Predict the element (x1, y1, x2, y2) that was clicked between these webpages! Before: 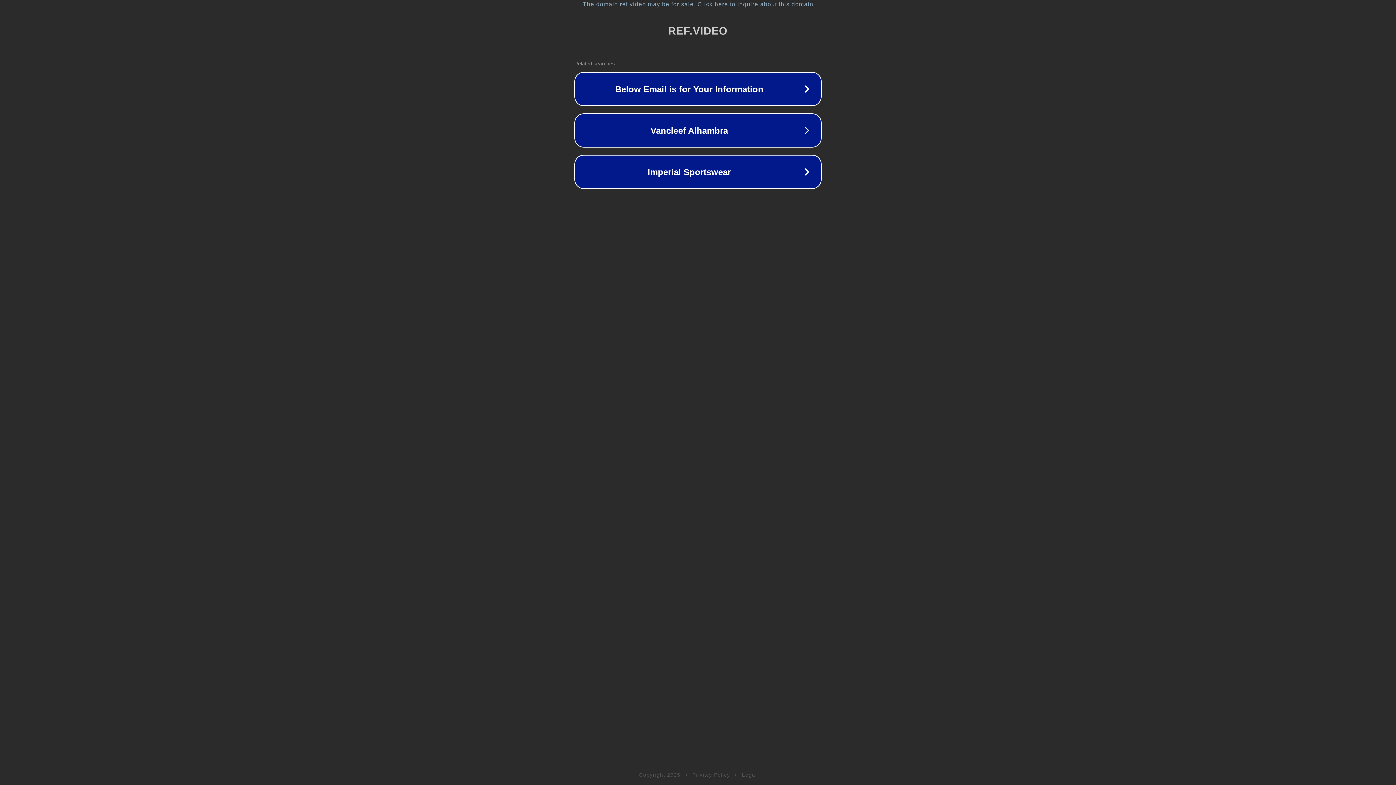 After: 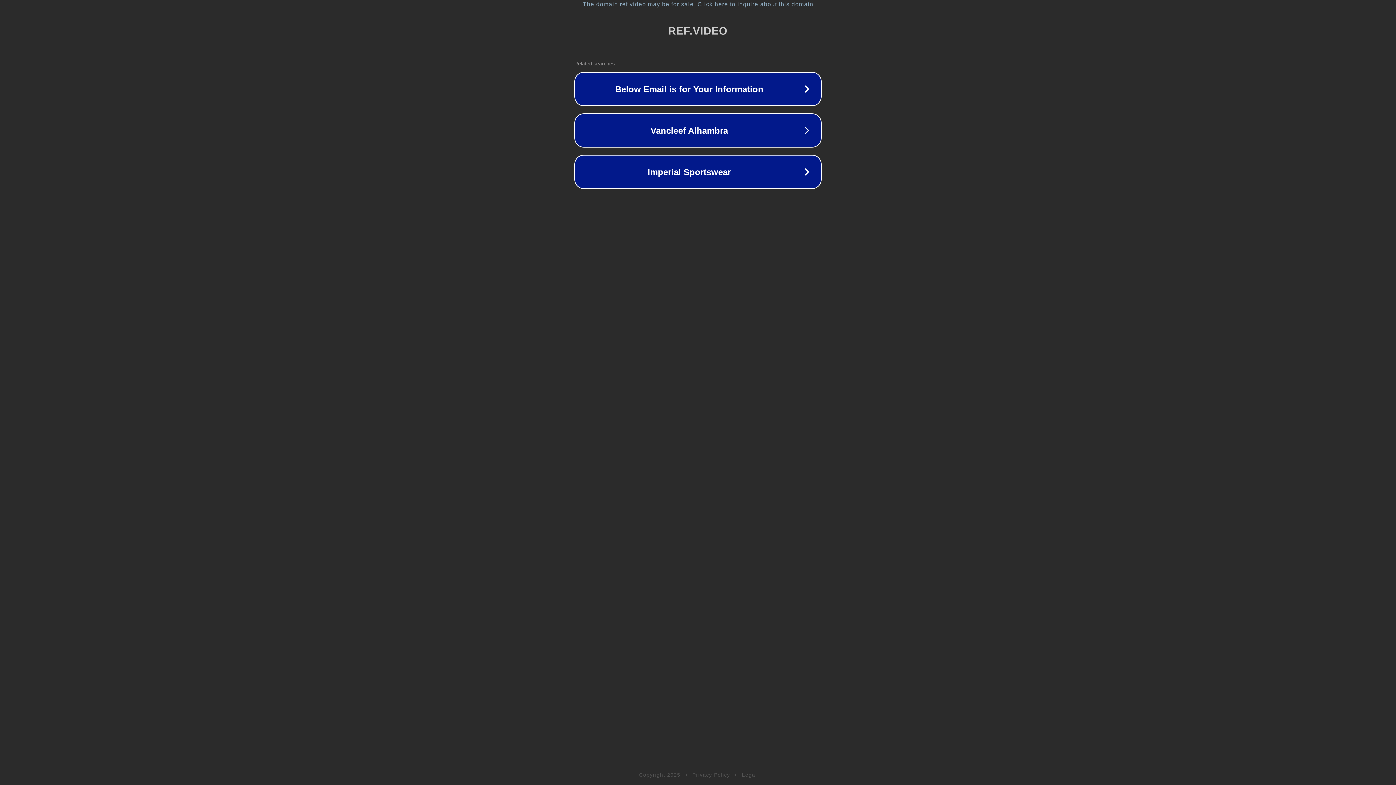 Action: bbox: (742, 772, 757, 778) label: Legal